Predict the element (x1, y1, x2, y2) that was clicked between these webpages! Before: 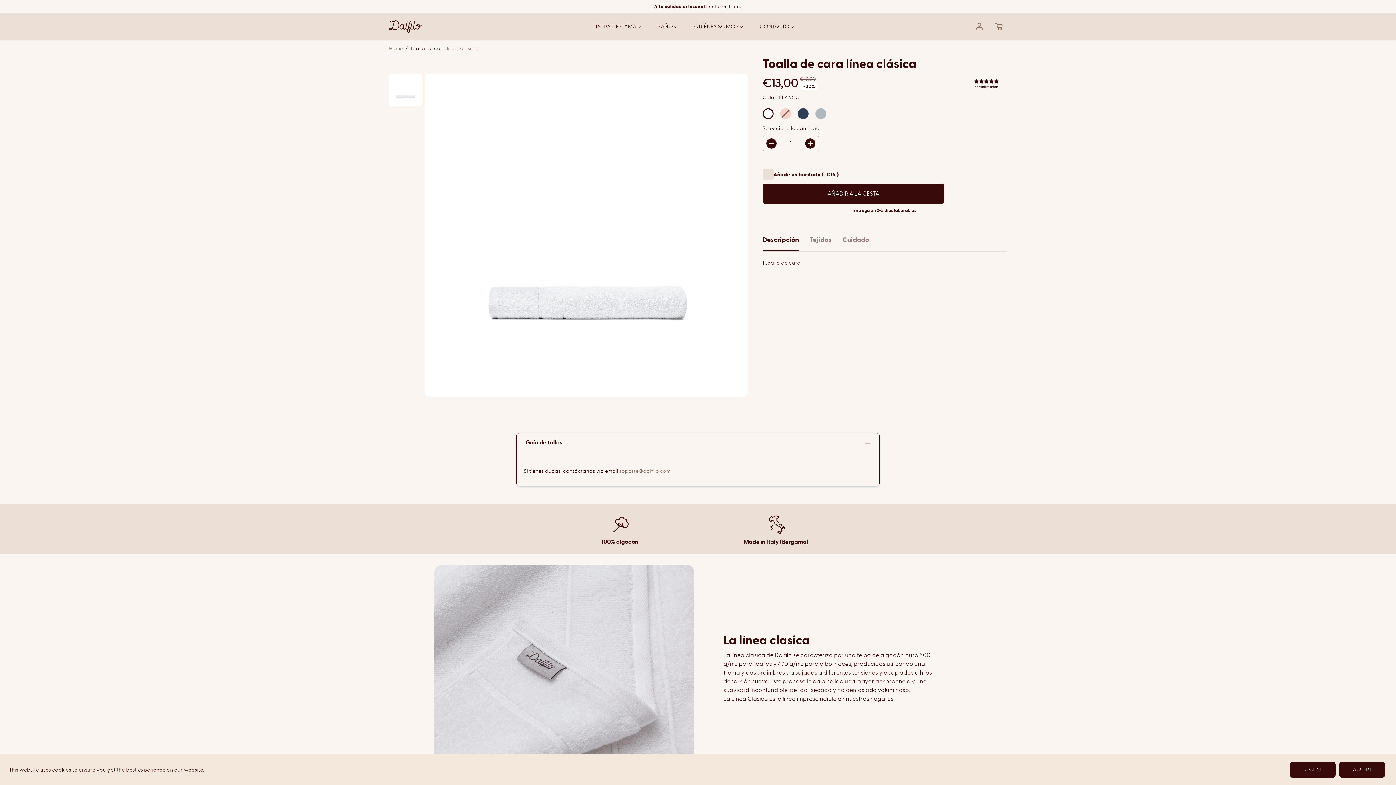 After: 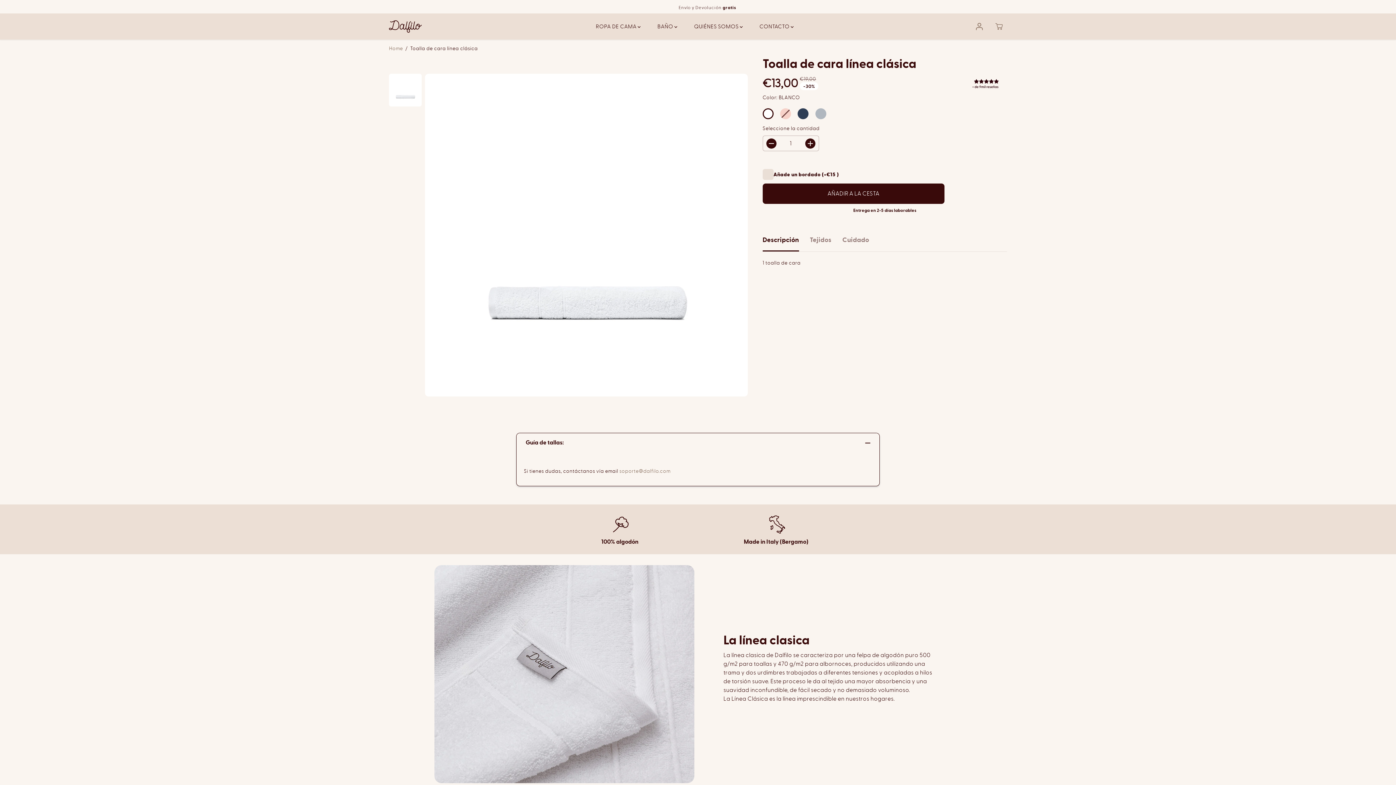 Action: bbox: (762, 108, 773, 119)